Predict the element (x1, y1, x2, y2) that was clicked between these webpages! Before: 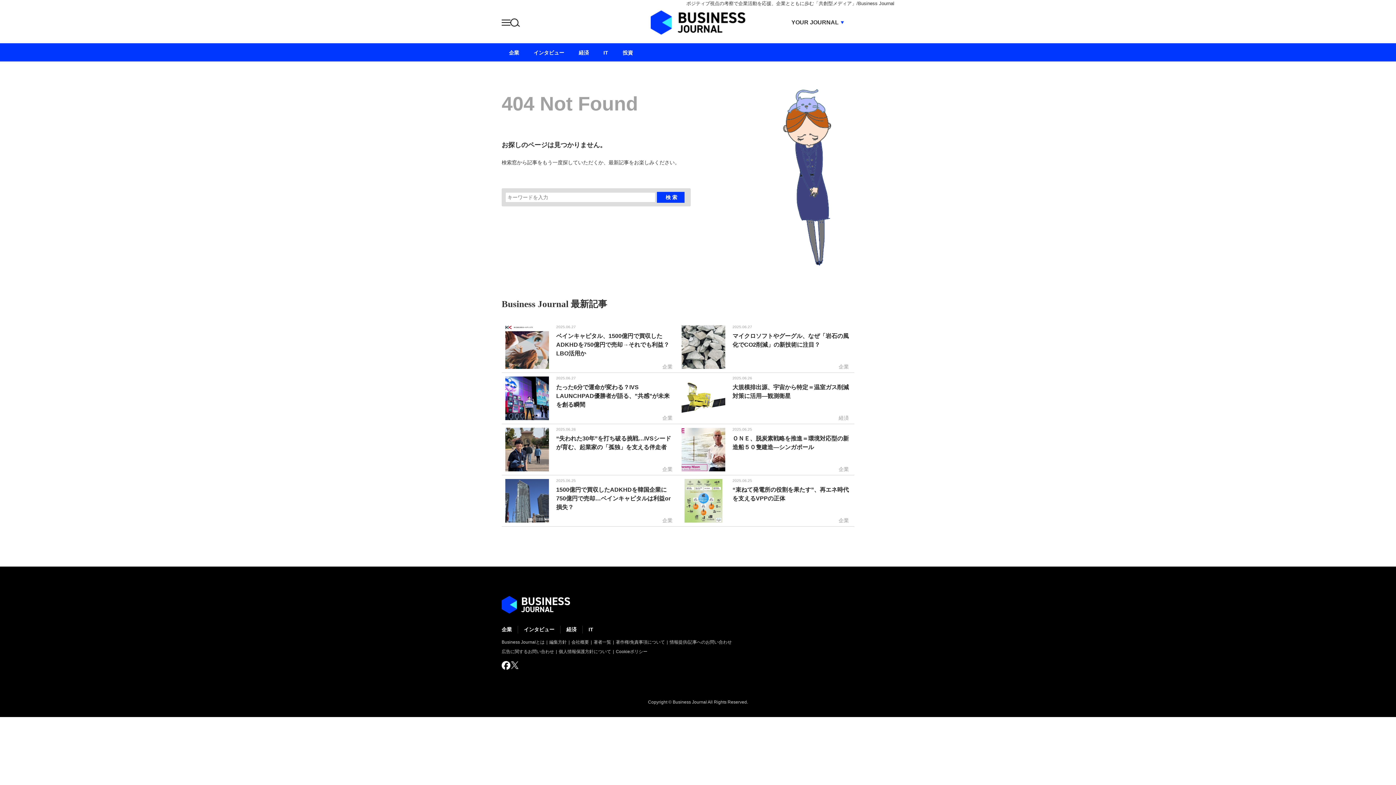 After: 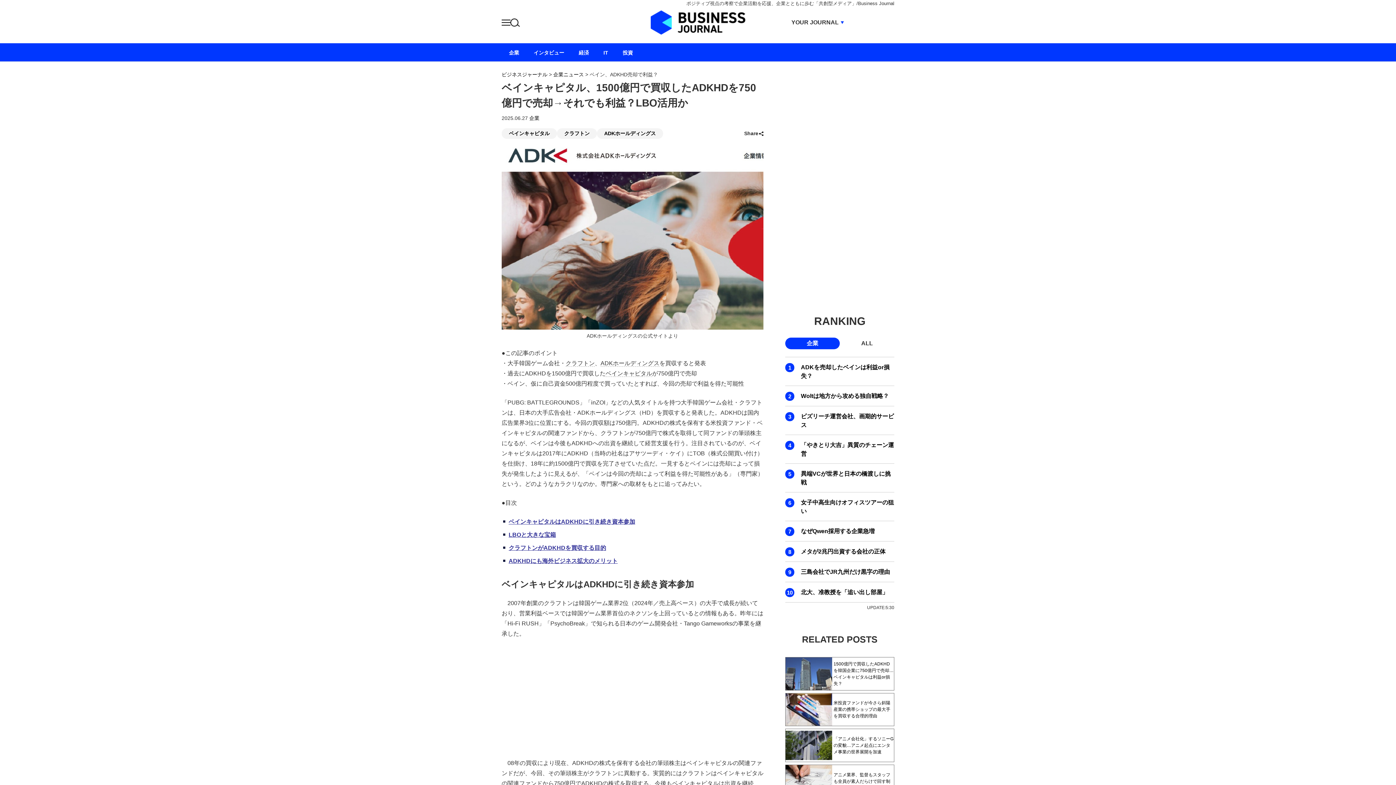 Action: bbox: (505, 326, 549, 332)